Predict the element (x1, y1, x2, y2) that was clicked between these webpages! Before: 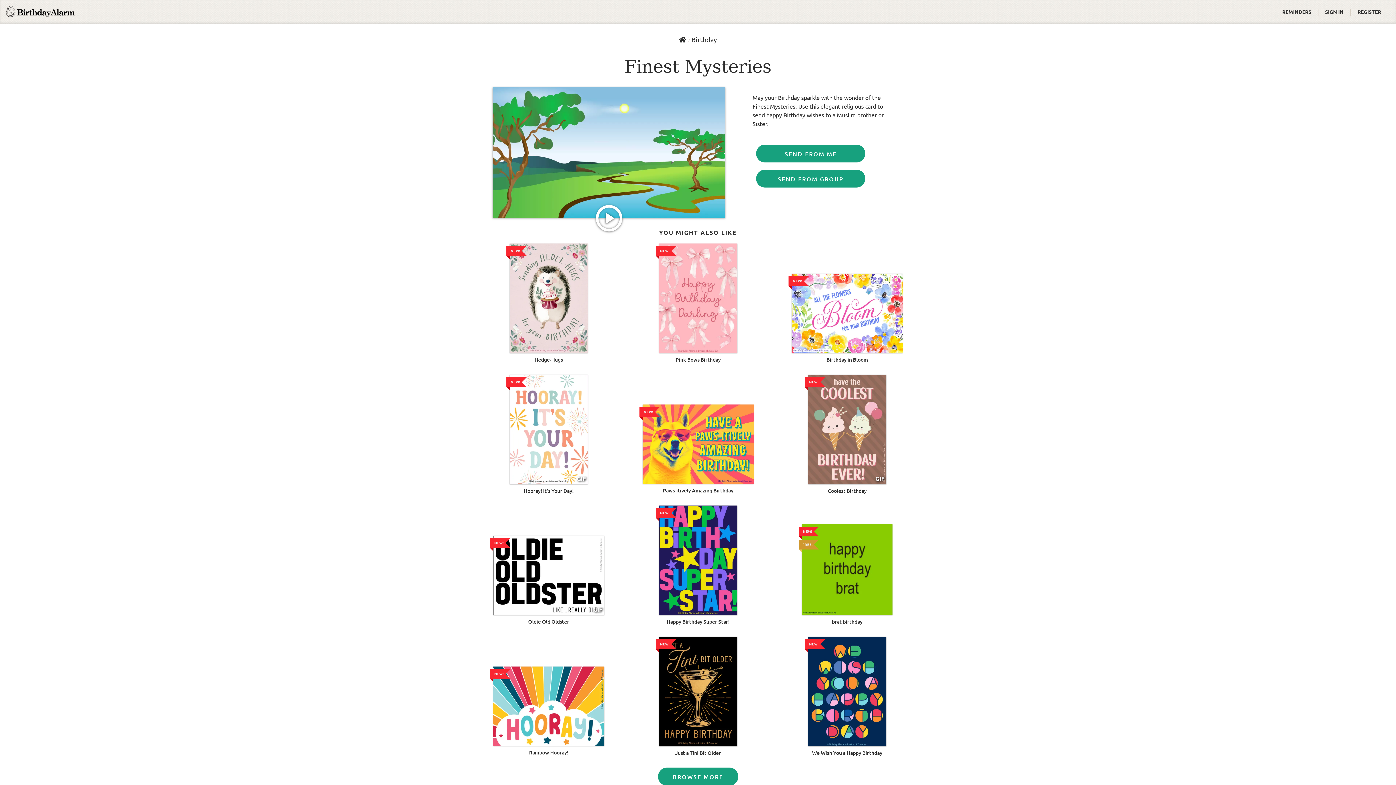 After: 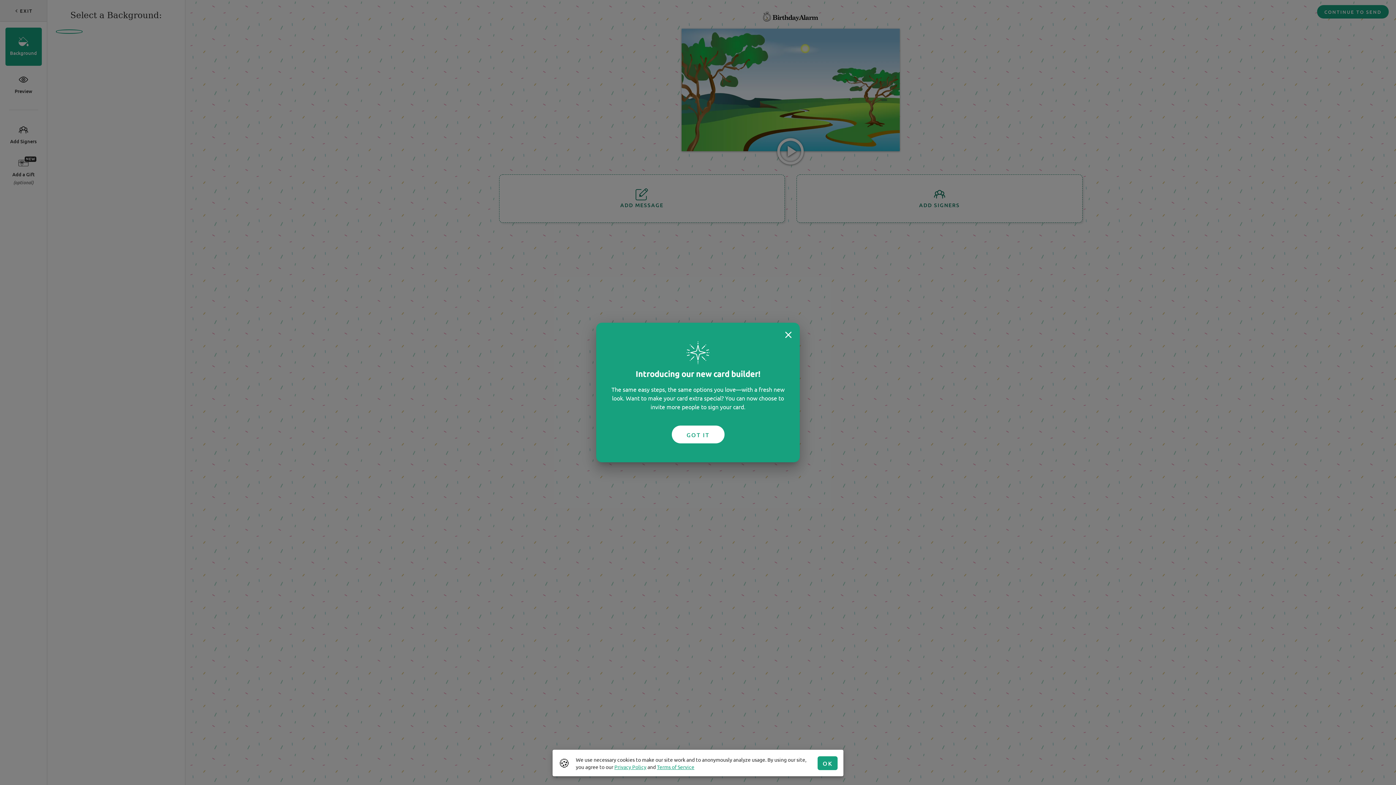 Action: label: SEND FROM GROUP bbox: (756, 169, 865, 187)